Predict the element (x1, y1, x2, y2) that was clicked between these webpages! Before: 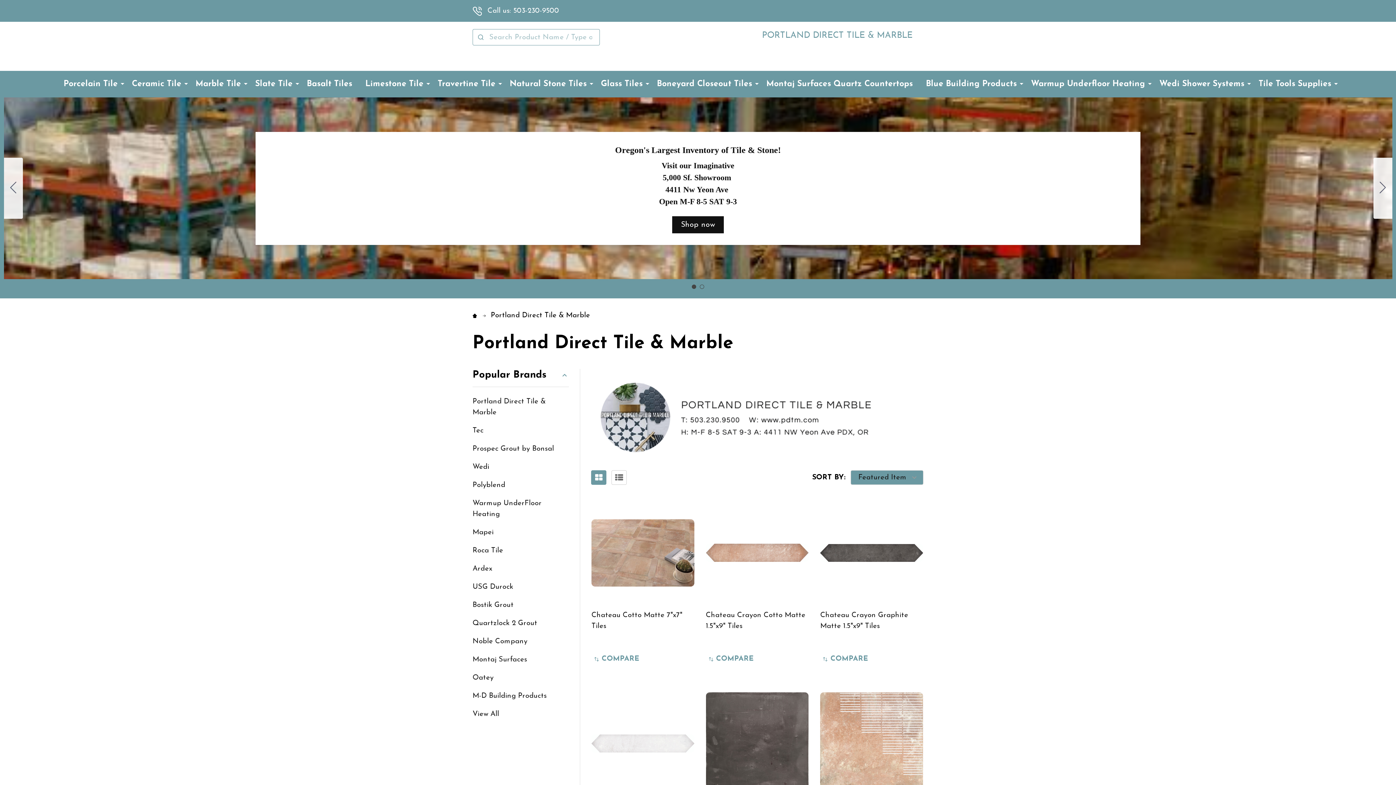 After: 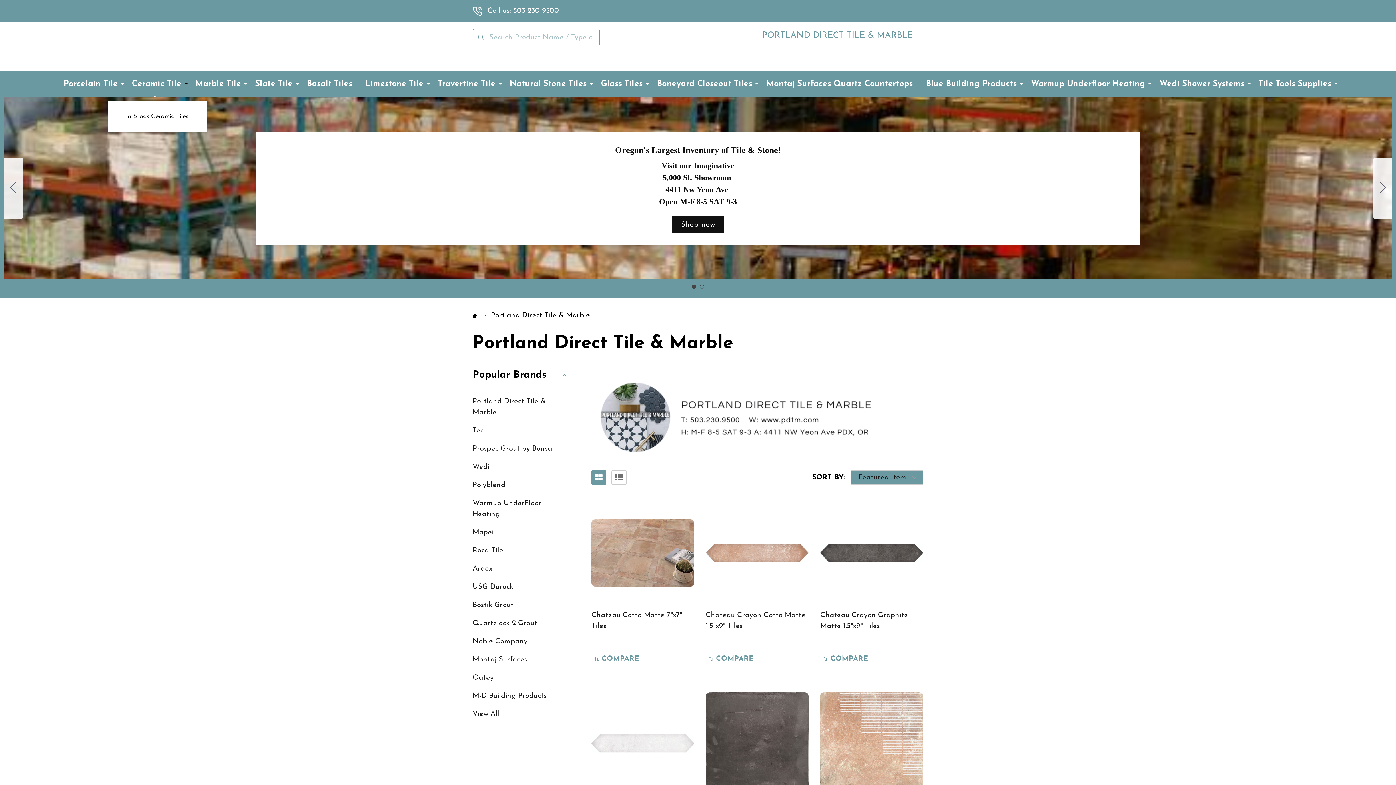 Action: bbox: (184, 70, 188, 96)